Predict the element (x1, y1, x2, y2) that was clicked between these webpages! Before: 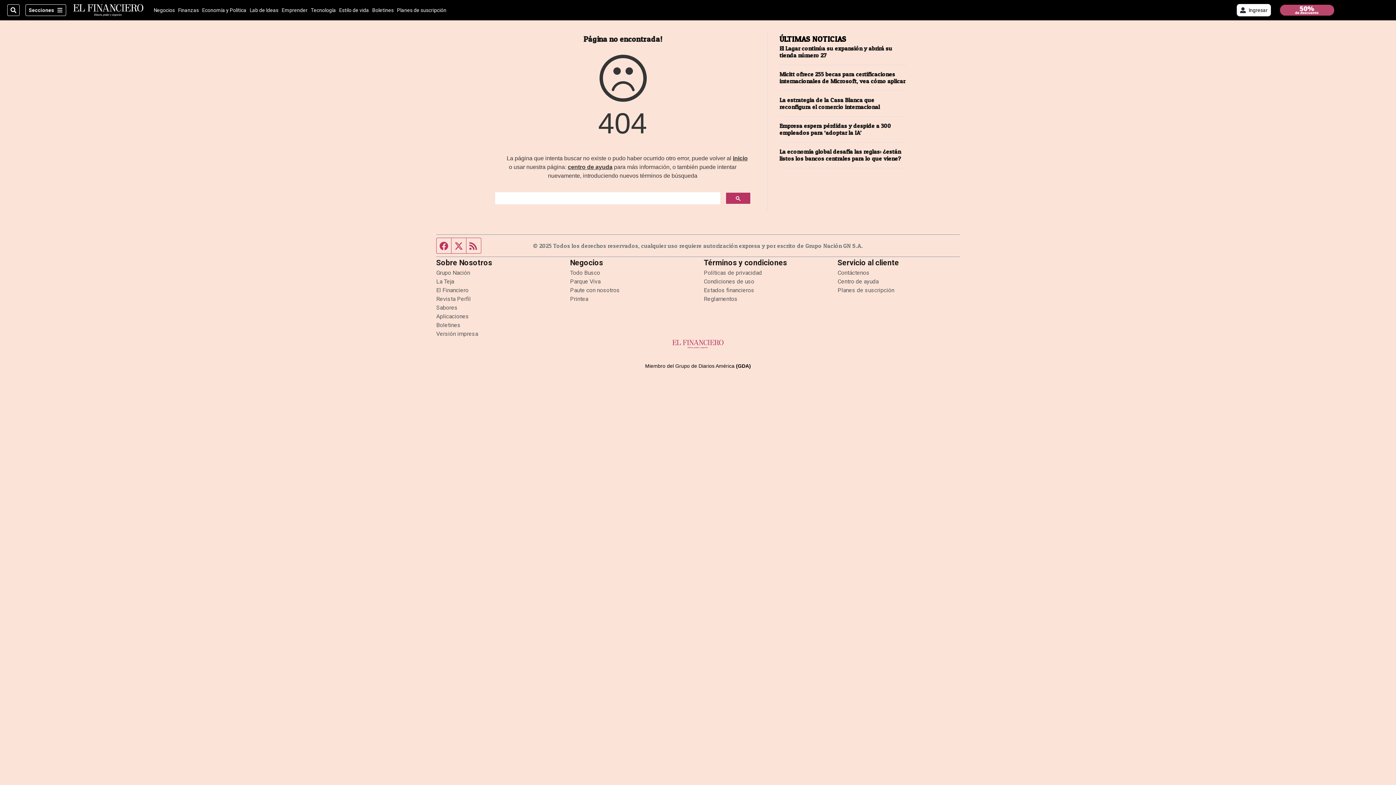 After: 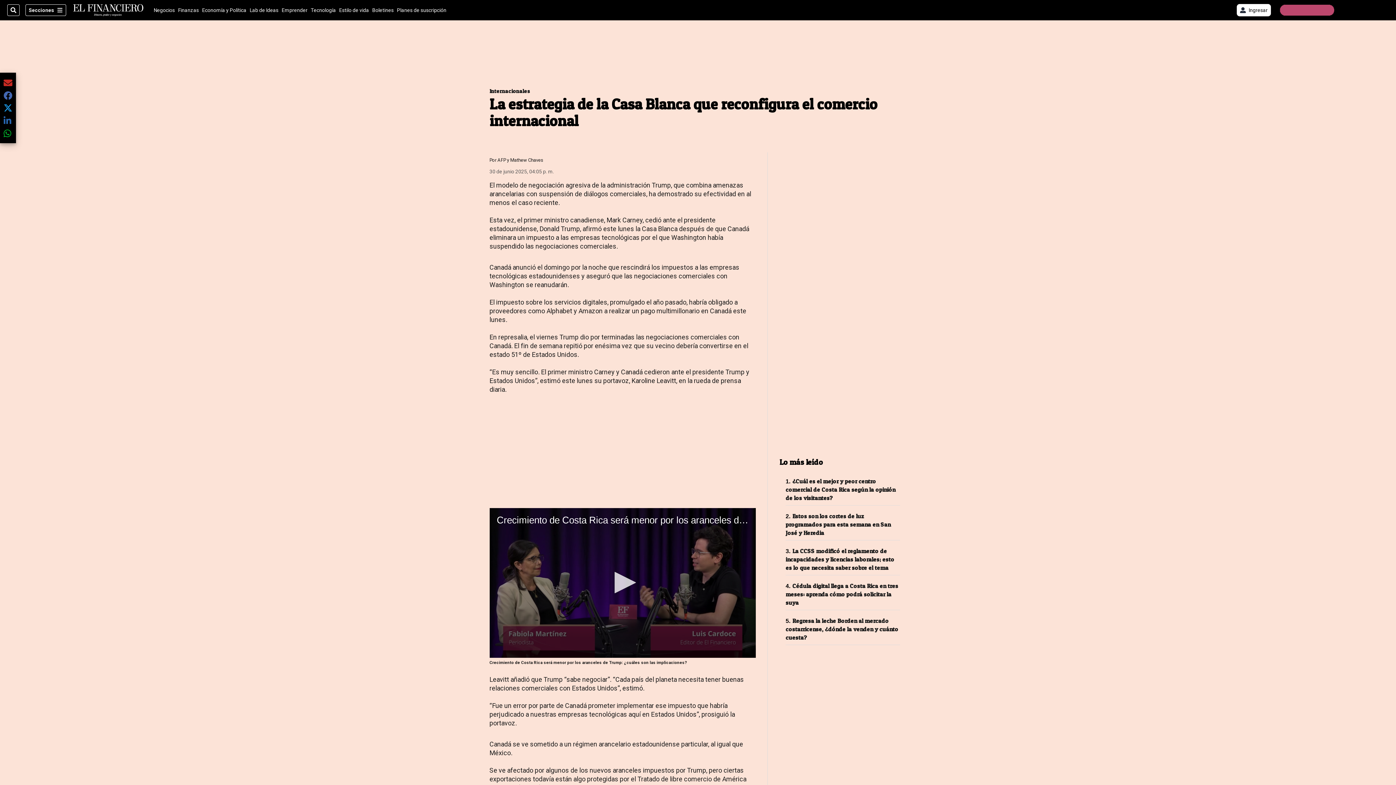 Action: bbox: (779, 96, 906, 110) label: La estrategia de la Casa Blanca que reconfigura el comercio internacional